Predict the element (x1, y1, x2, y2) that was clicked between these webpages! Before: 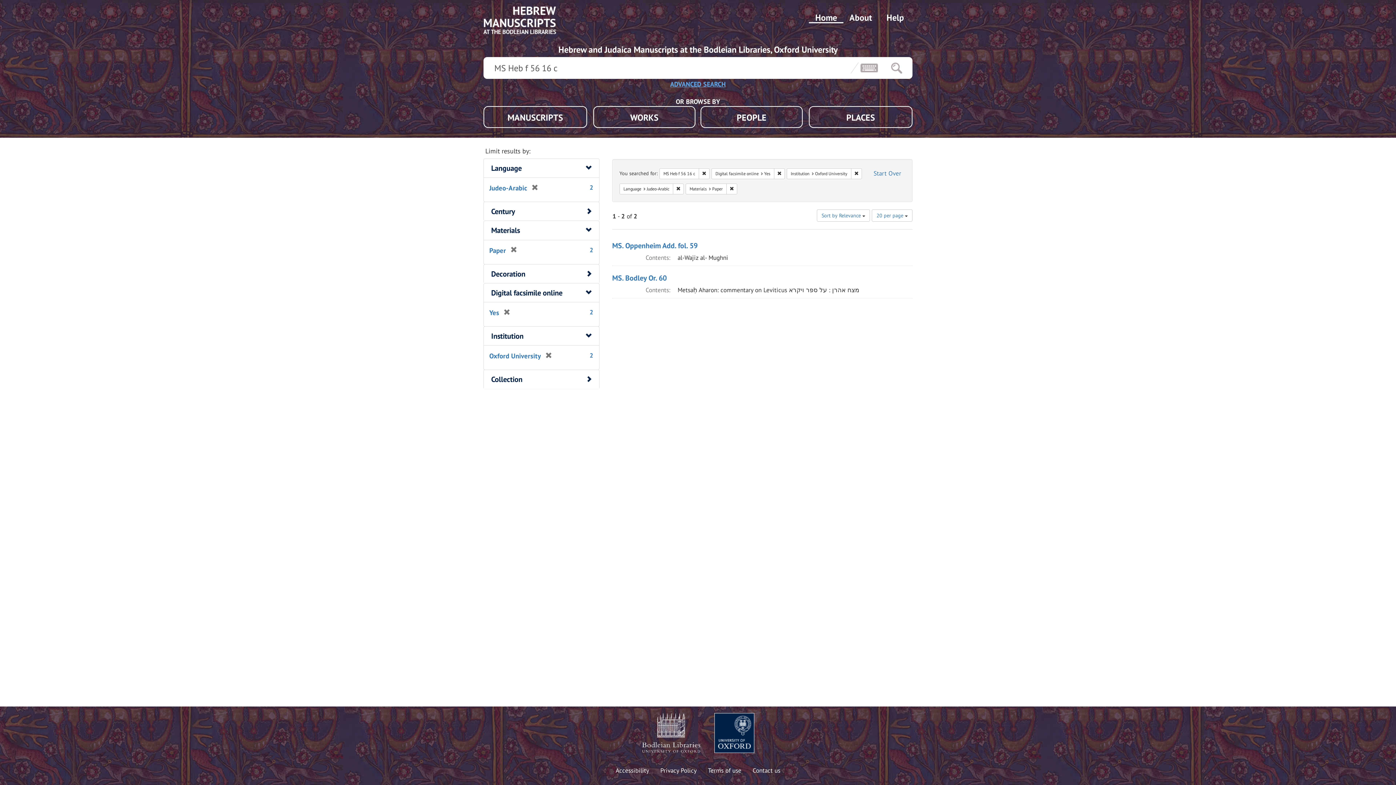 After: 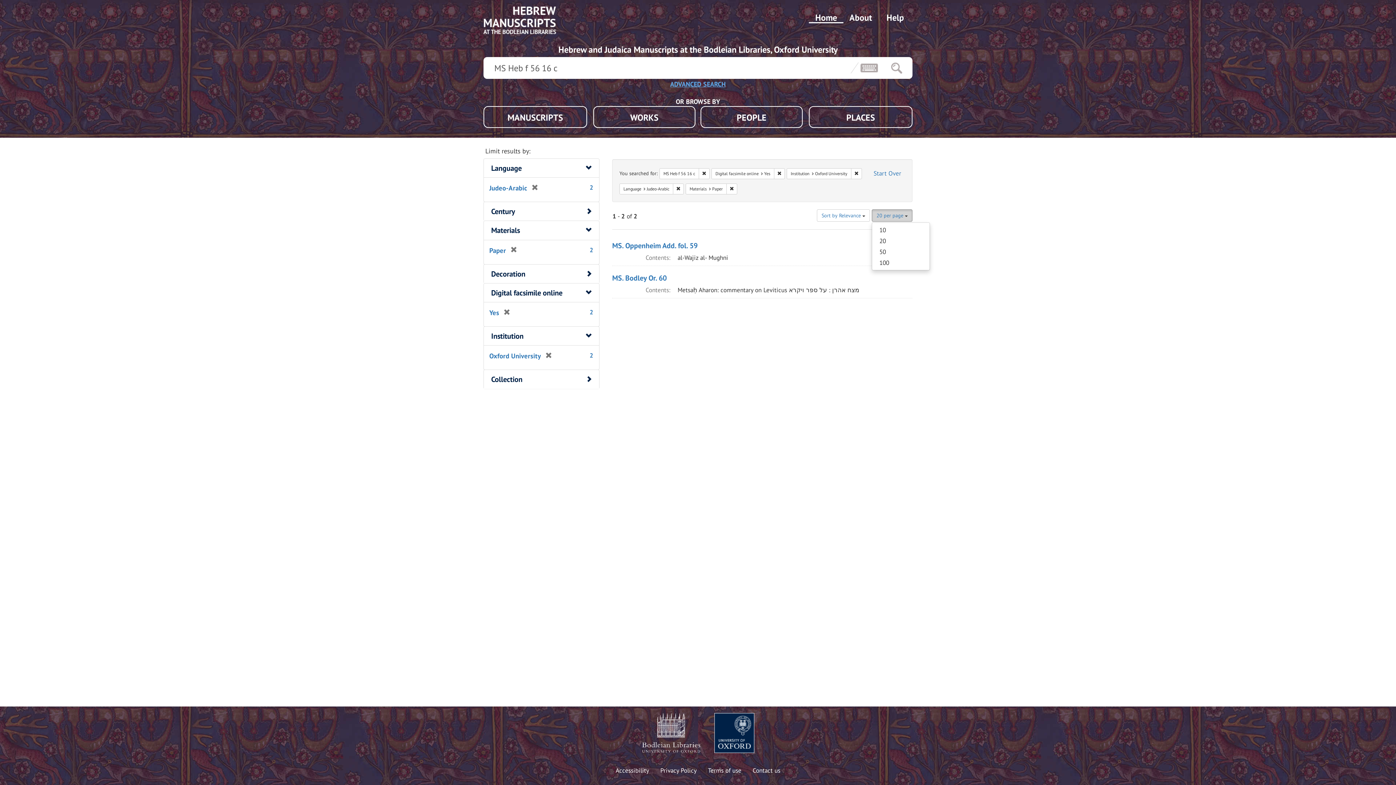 Action: bbox: (872, 209, 912, 221) label: 20 per page 